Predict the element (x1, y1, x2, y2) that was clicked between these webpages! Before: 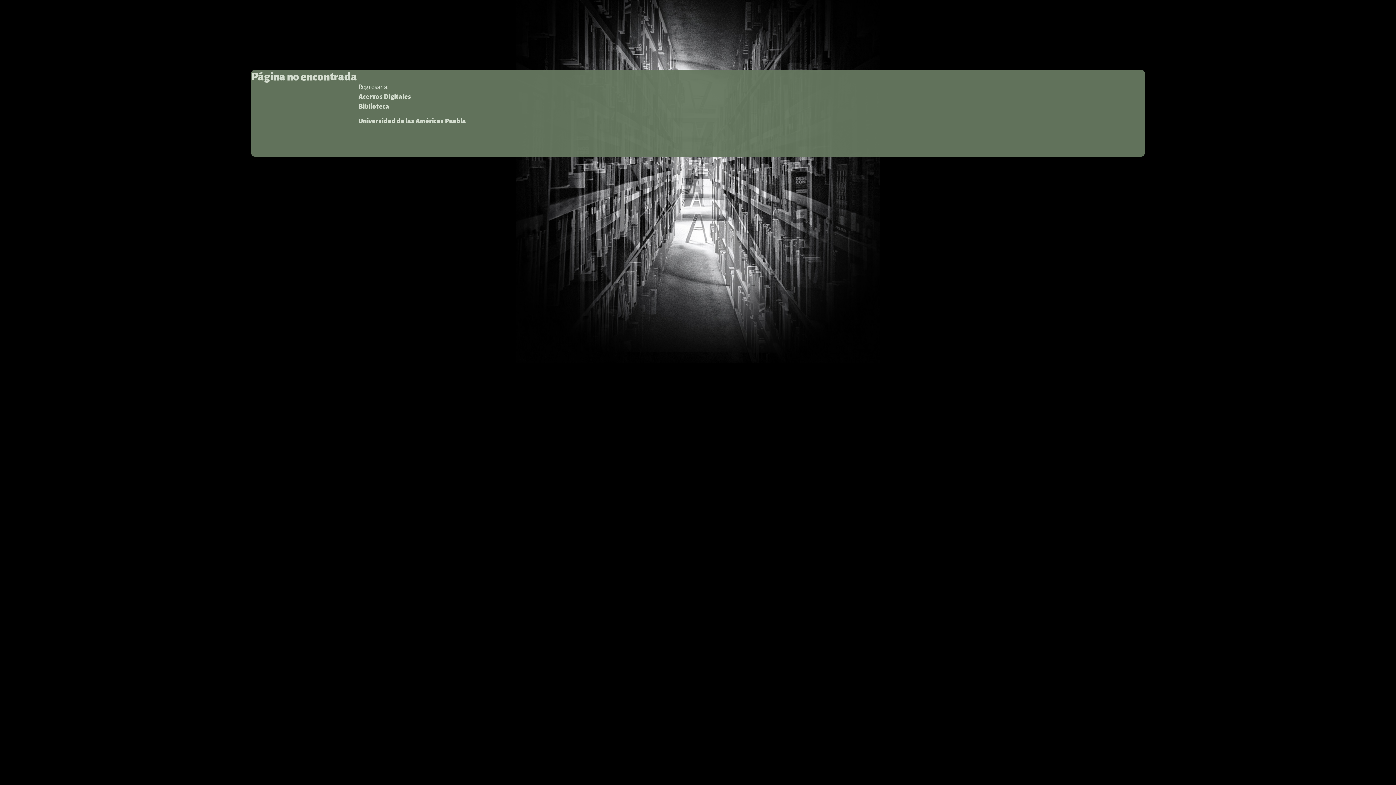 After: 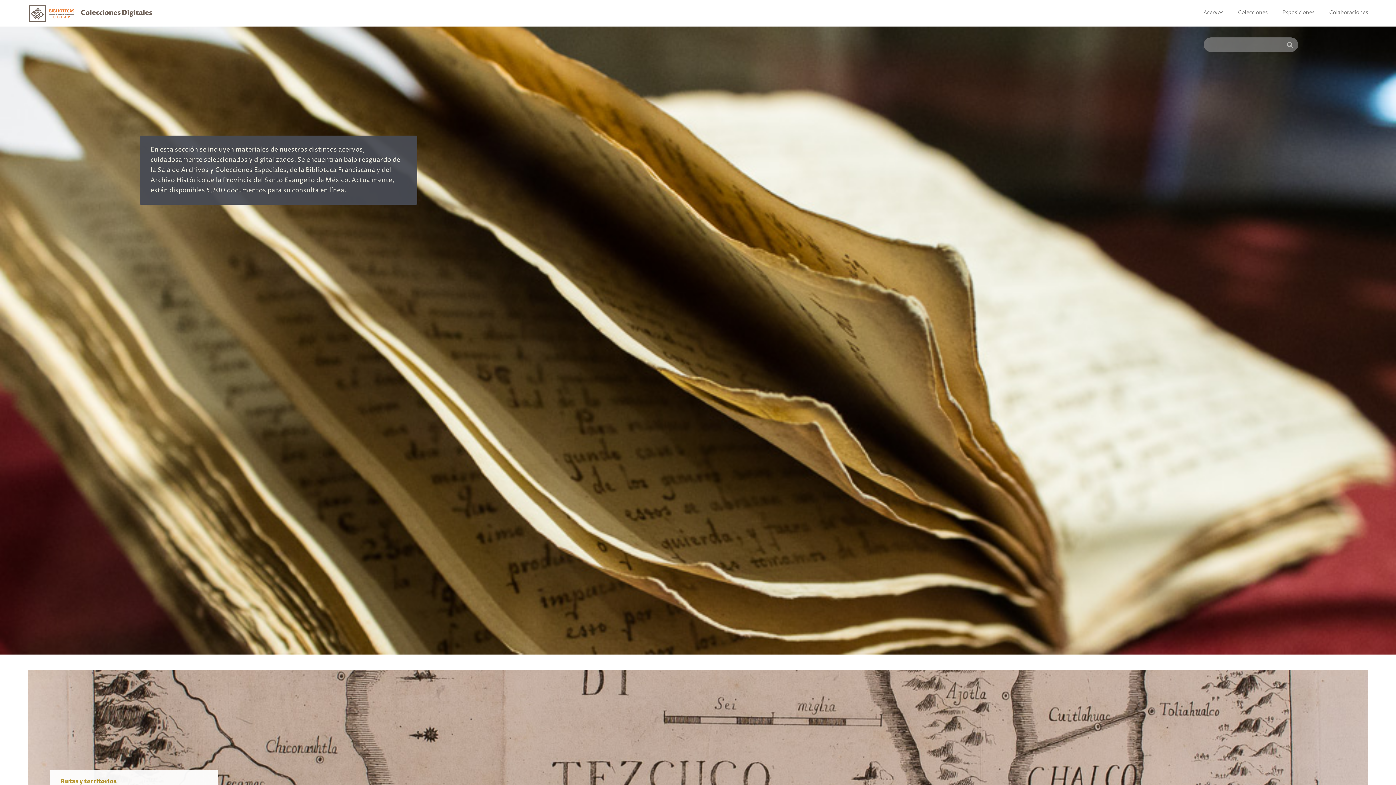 Action: bbox: (358, 93, 411, 100) label: Acervos Digitales